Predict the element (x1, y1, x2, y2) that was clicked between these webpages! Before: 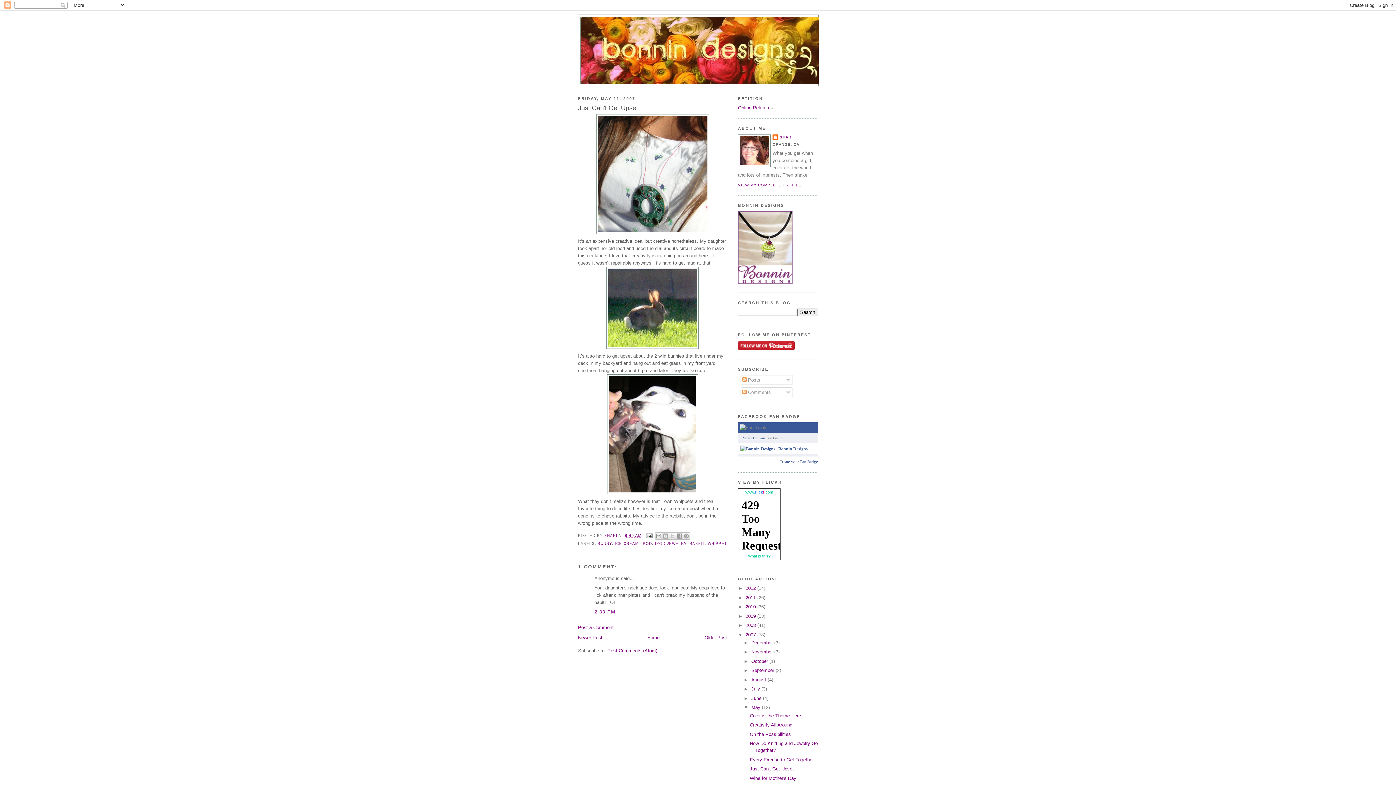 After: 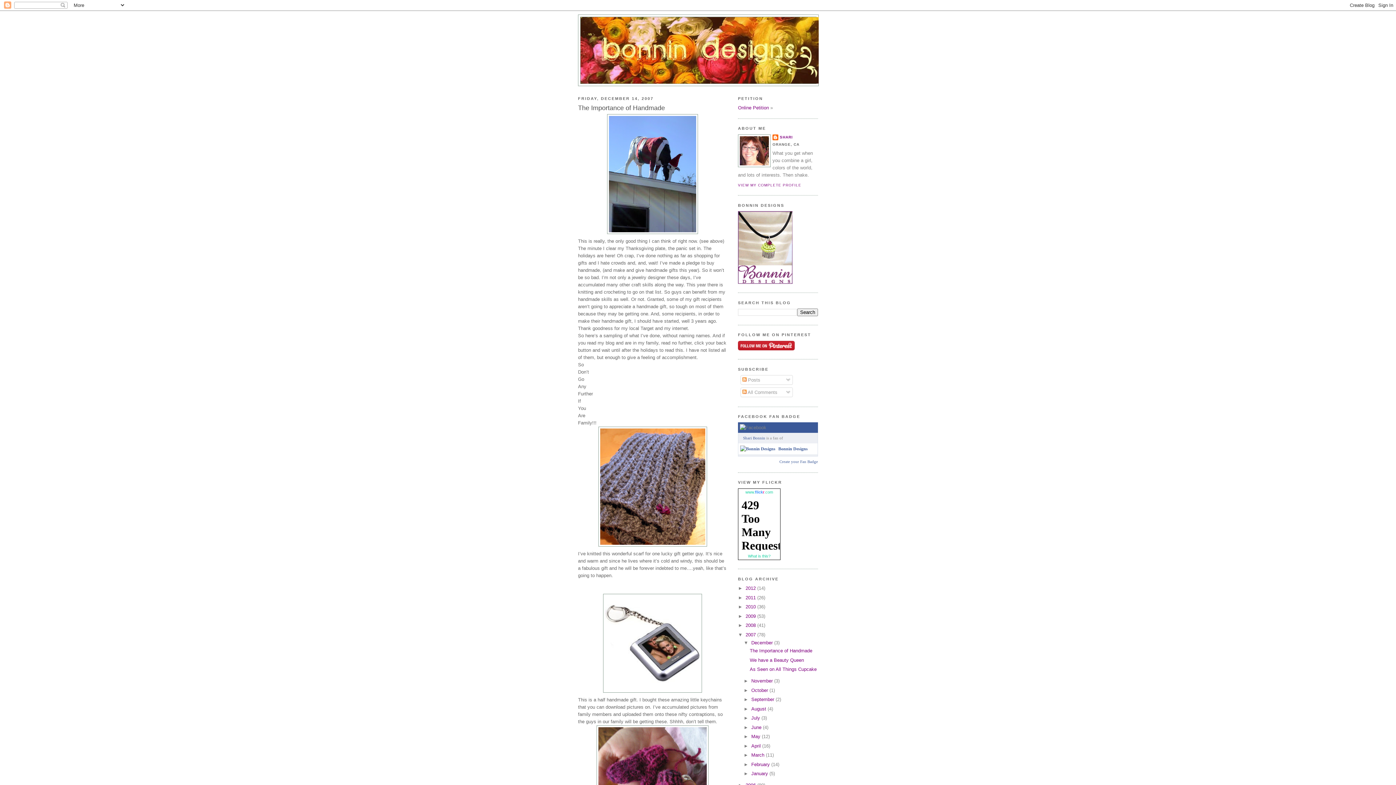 Action: label: 2007  bbox: (745, 632, 757, 637)